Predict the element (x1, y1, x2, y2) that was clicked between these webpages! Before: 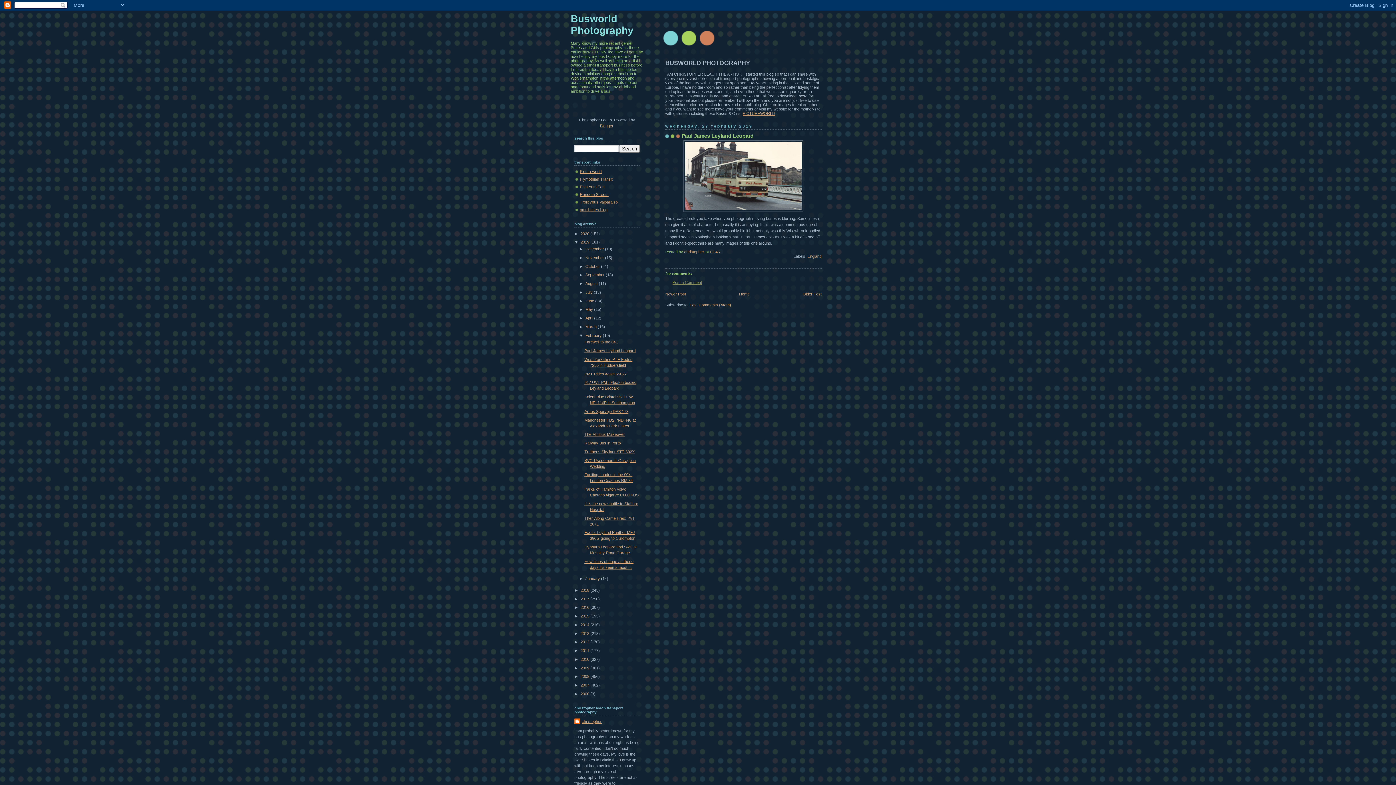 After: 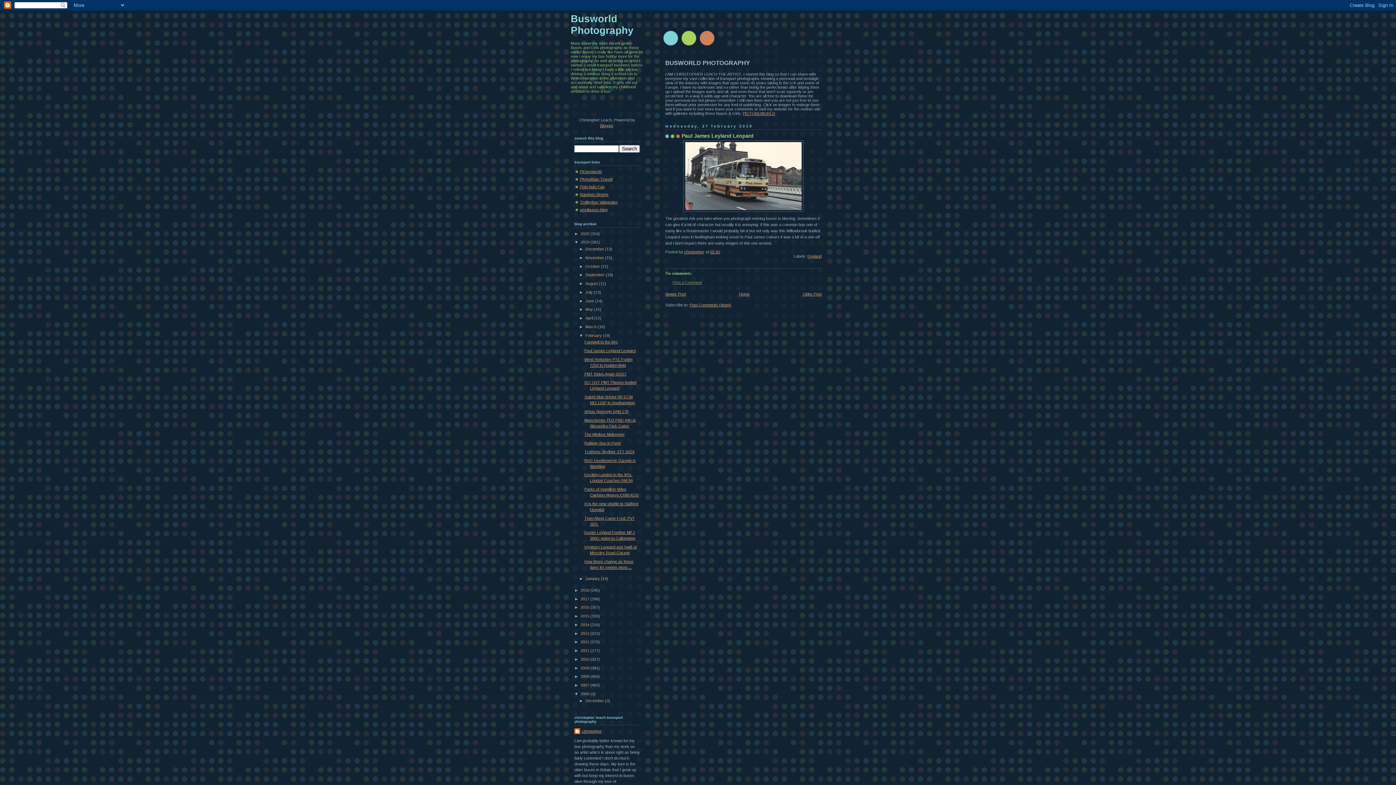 Action: bbox: (574, 691, 580, 696) label: ►  